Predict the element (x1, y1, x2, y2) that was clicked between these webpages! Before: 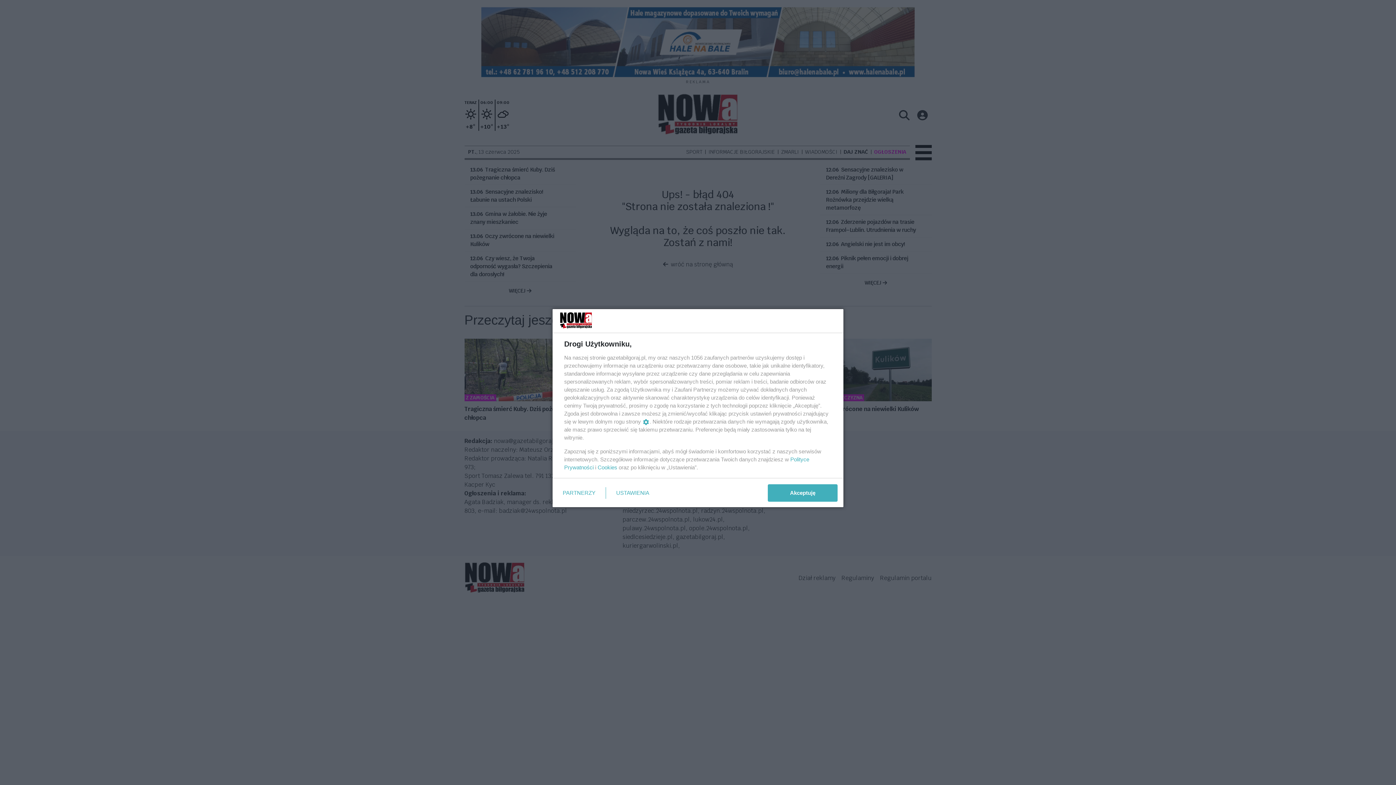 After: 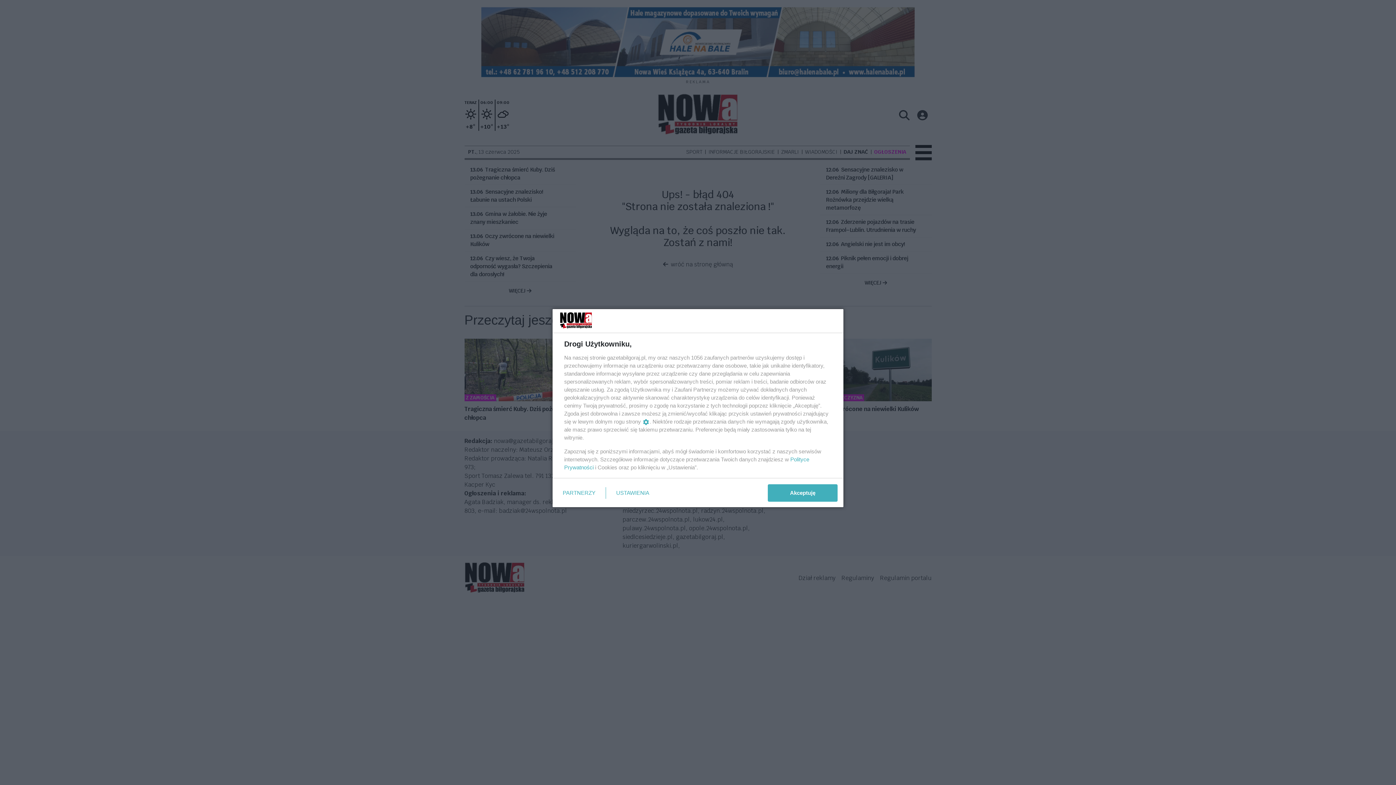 Action: label: Cookies bbox: (597, 464, 617, 470)